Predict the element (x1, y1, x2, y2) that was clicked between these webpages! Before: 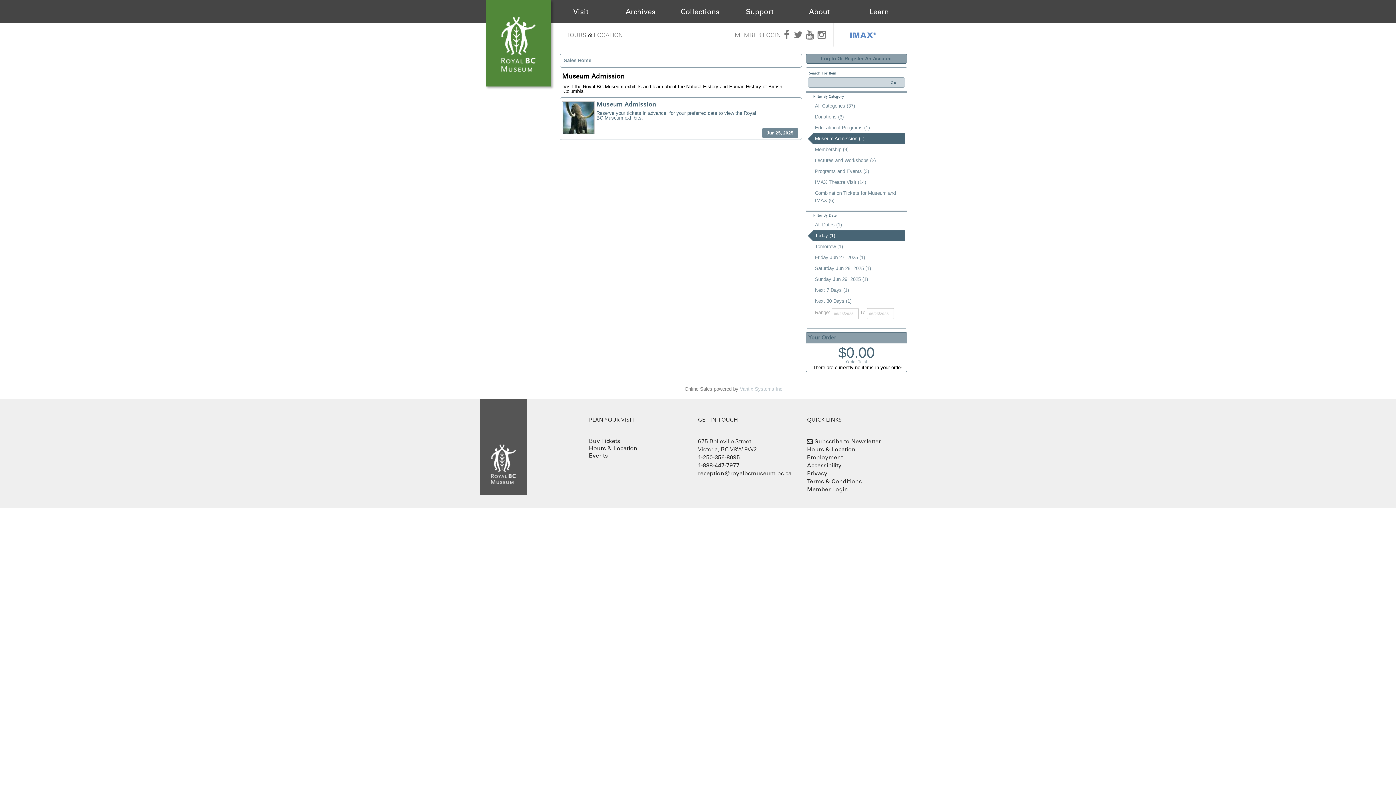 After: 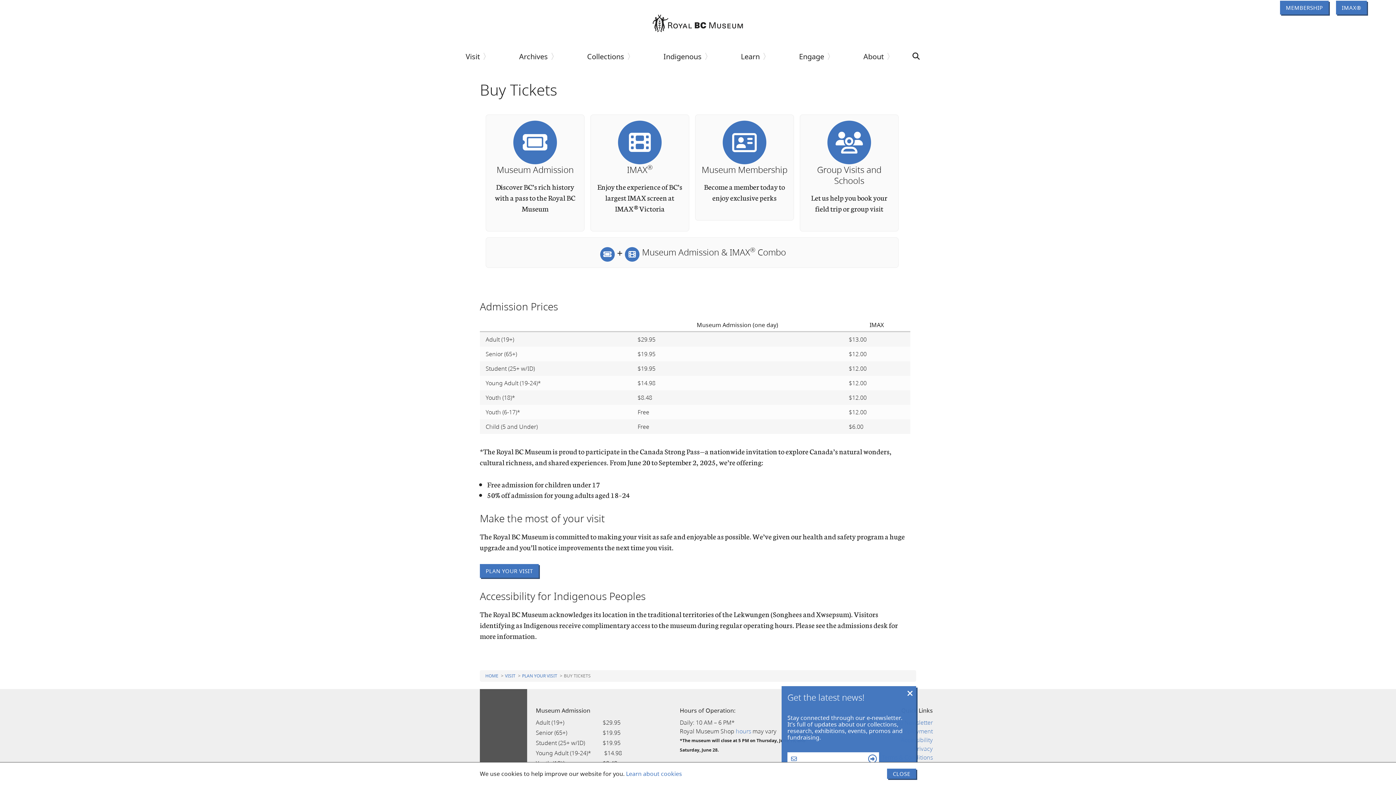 Action: bbox: (589, 437, 620, 444) label: Buy Tickets